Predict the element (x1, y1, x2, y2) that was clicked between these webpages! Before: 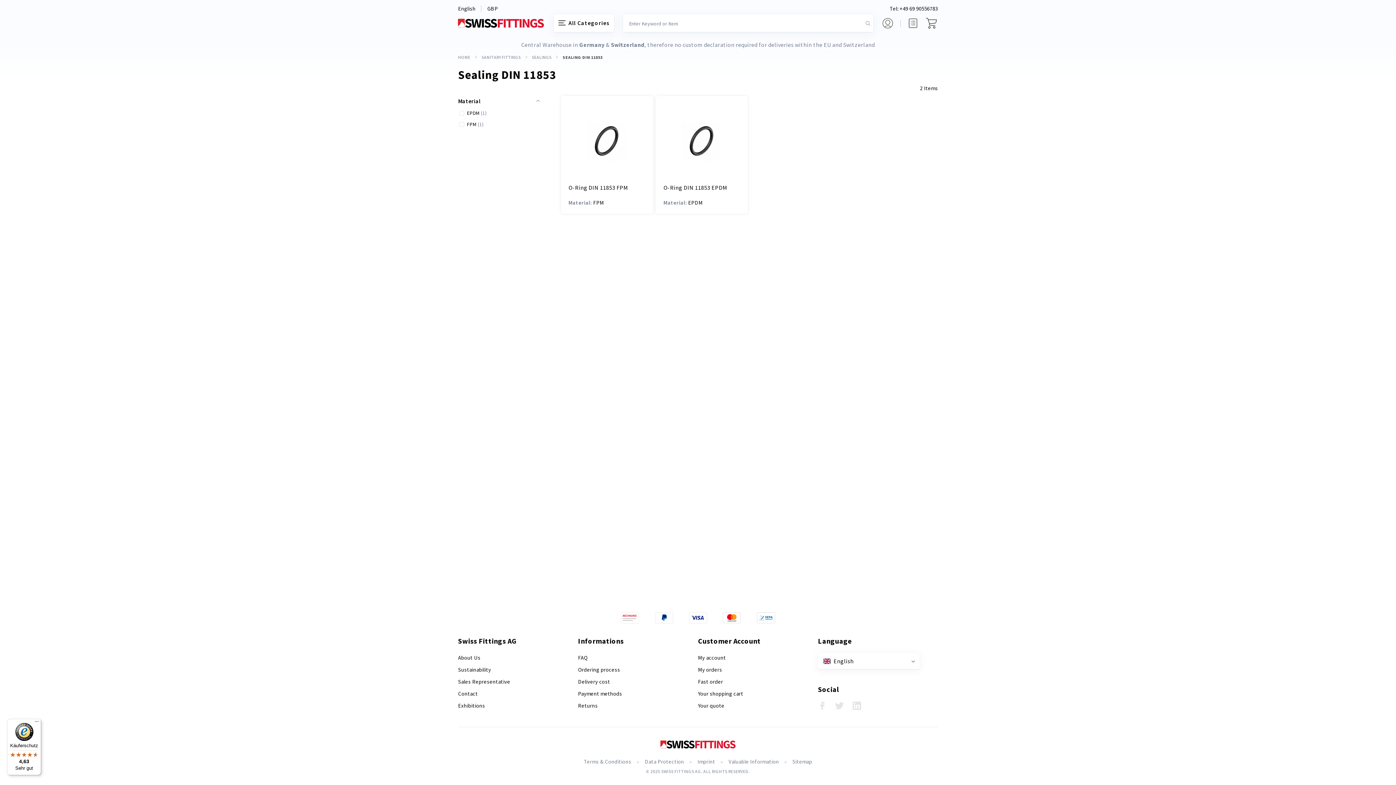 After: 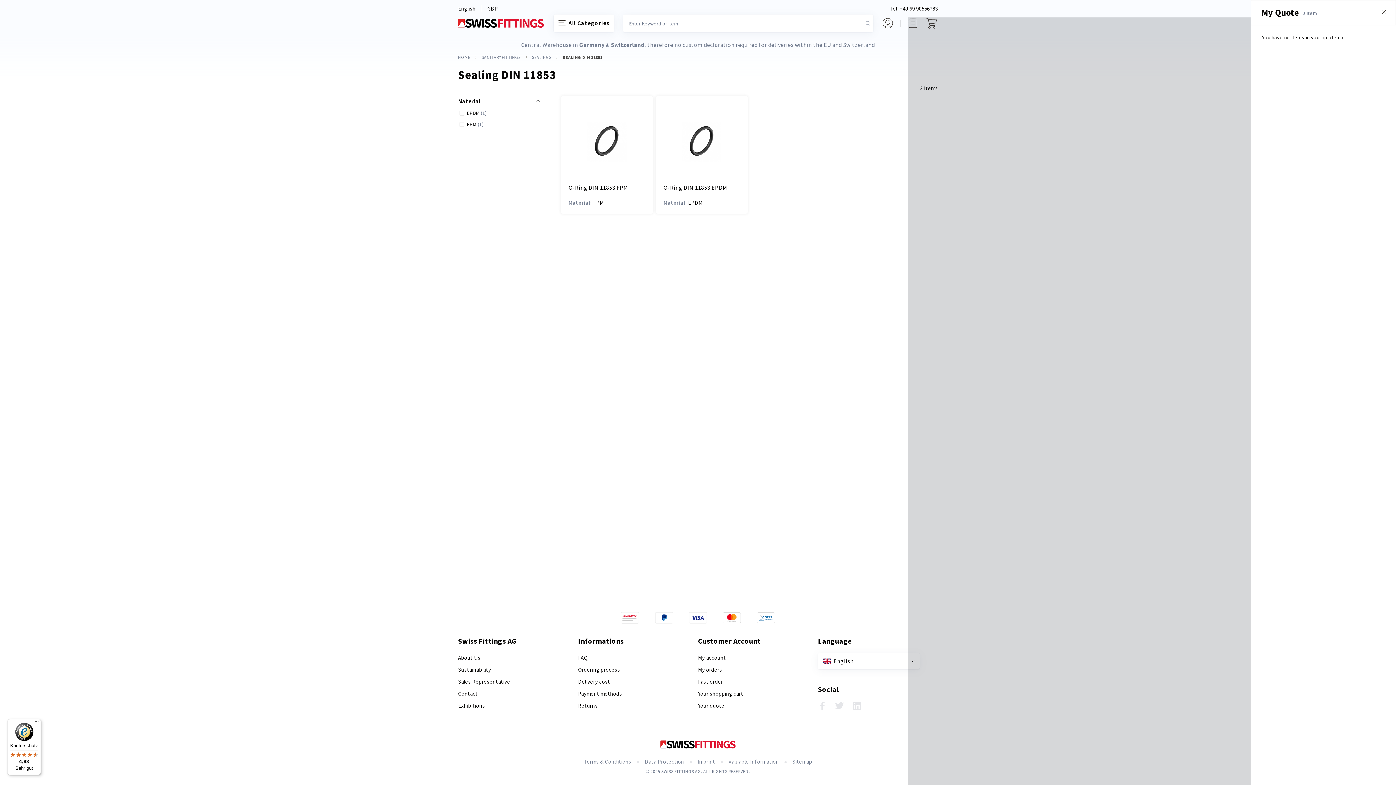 Action: bbox: (908, 17, 918, 29) label: My Quote